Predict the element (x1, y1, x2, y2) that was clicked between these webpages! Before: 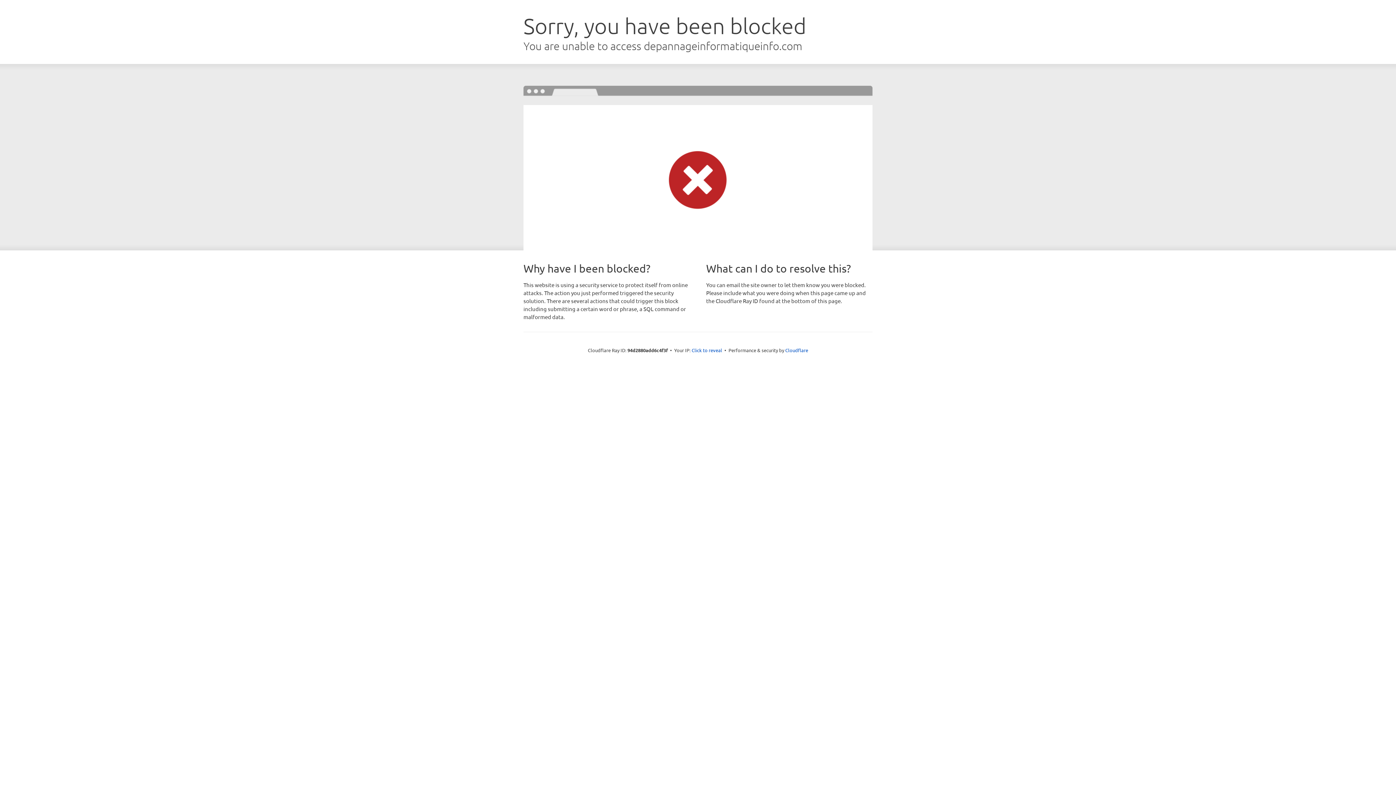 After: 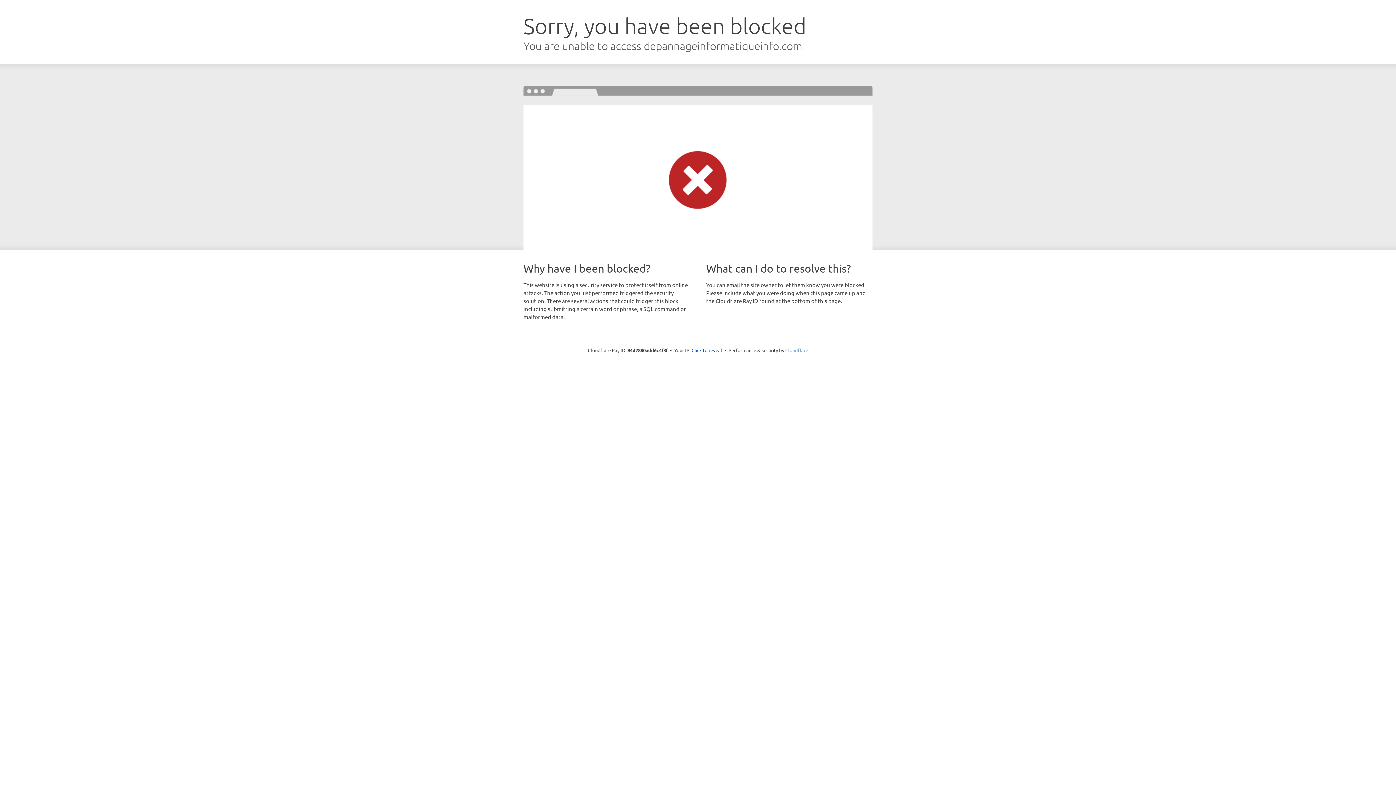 Action: bbox: (785, 347, 808, 353) label: Cloudflare